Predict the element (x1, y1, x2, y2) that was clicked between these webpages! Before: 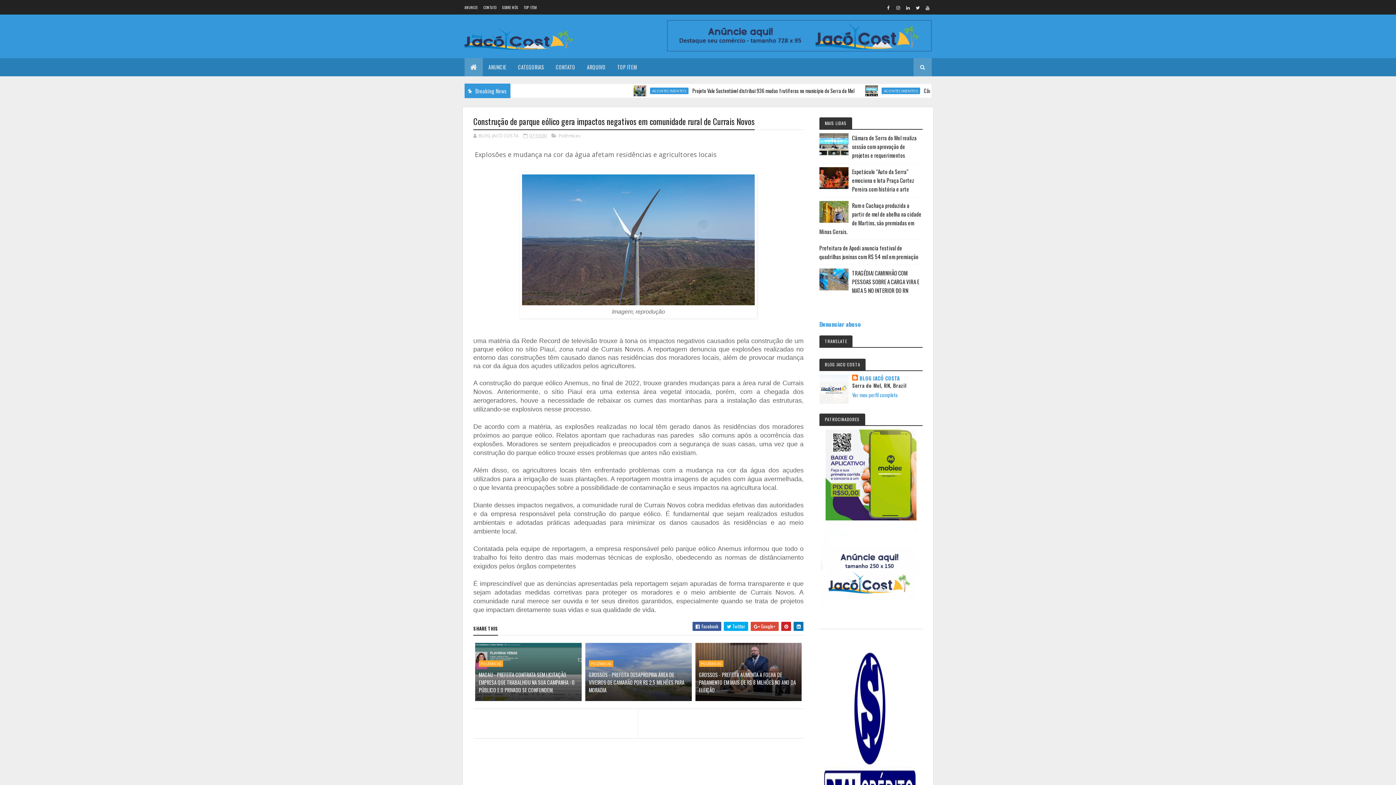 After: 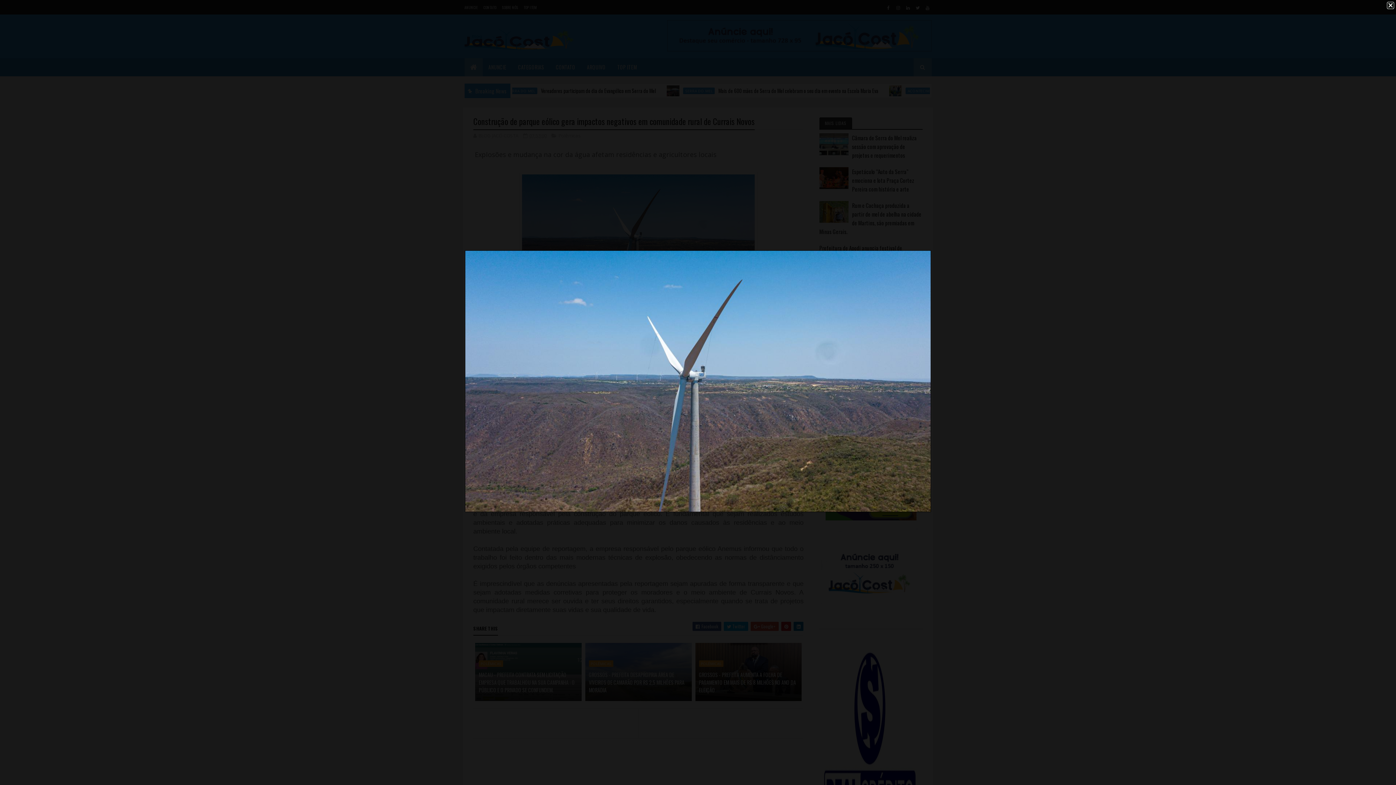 Action: bbox: (522, 301, 754, 306)